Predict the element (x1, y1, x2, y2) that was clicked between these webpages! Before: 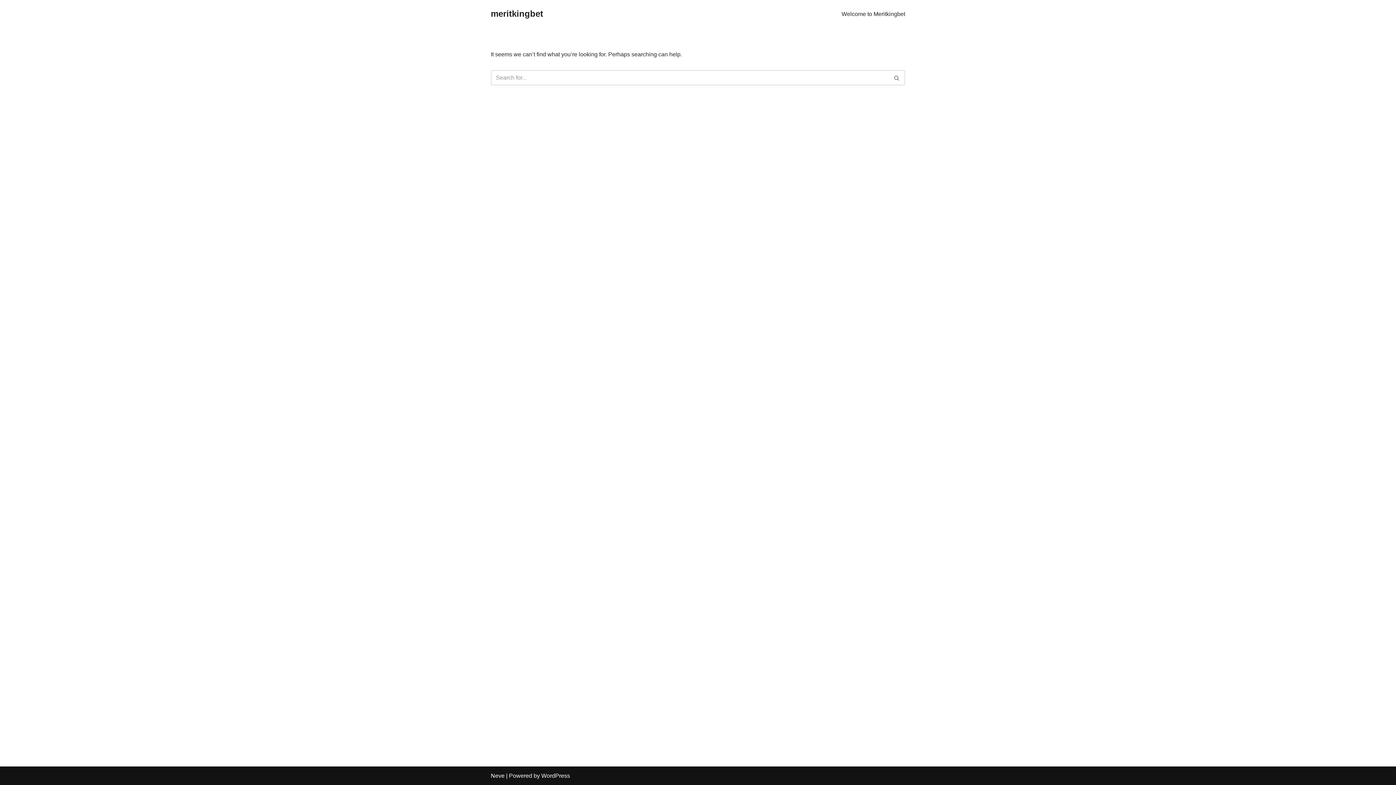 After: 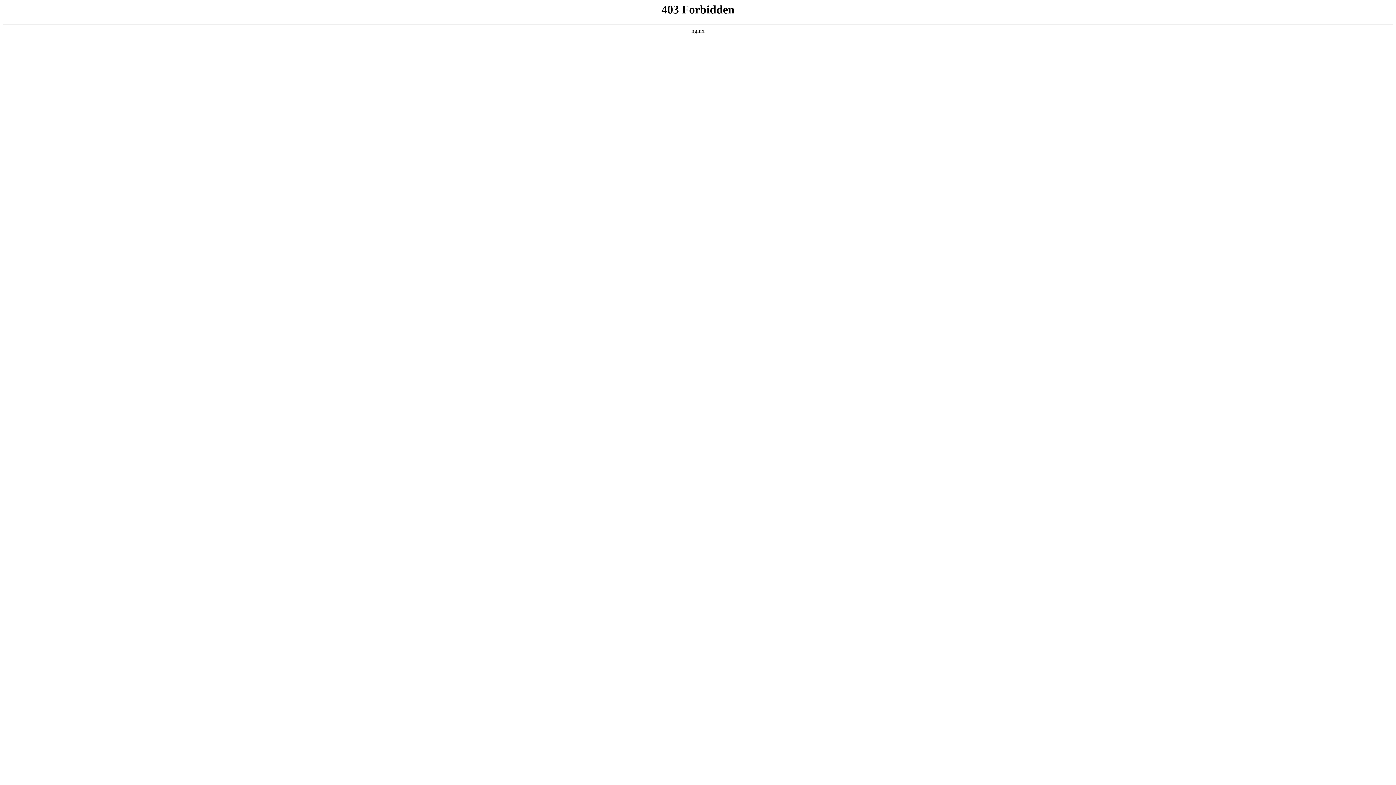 Action: label: WordPress bbox: (541, 773, 570, 779)